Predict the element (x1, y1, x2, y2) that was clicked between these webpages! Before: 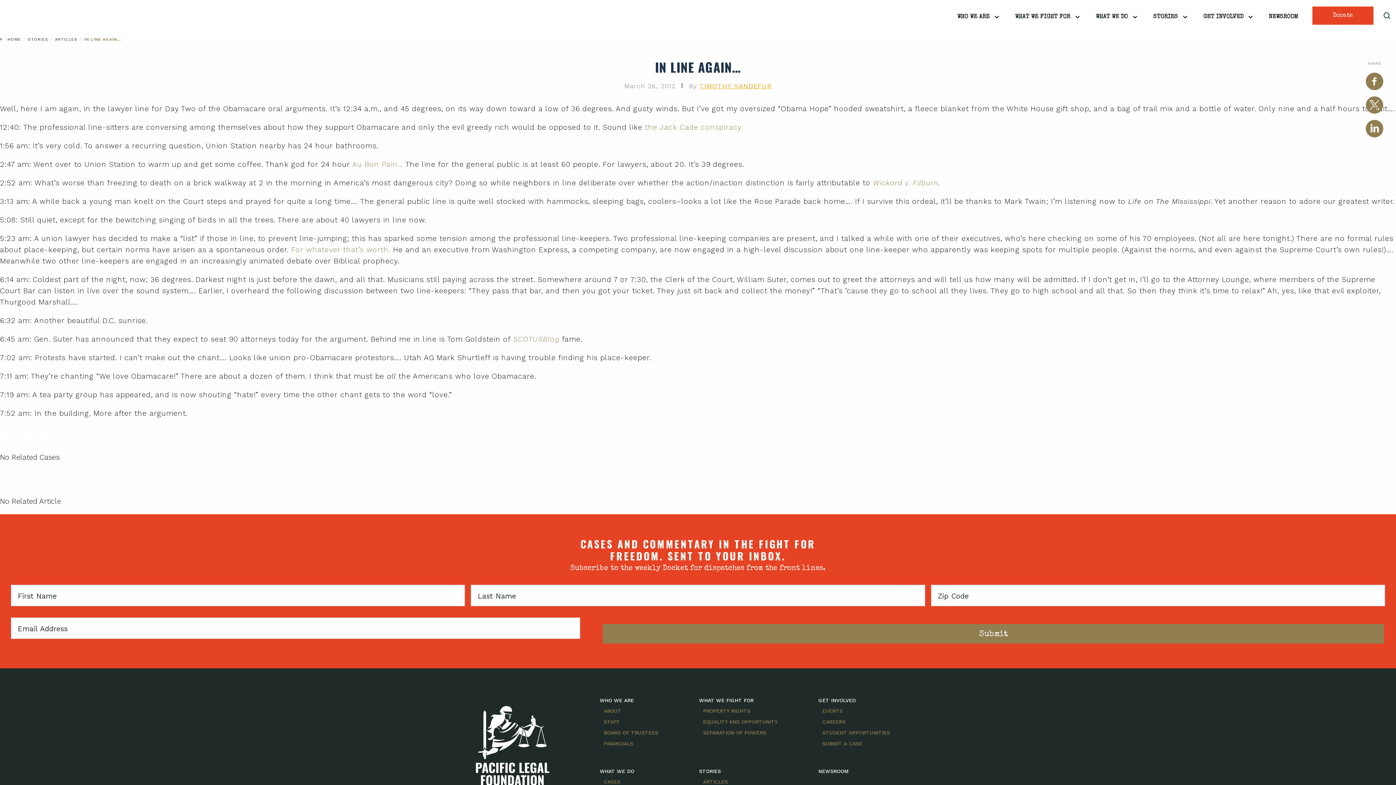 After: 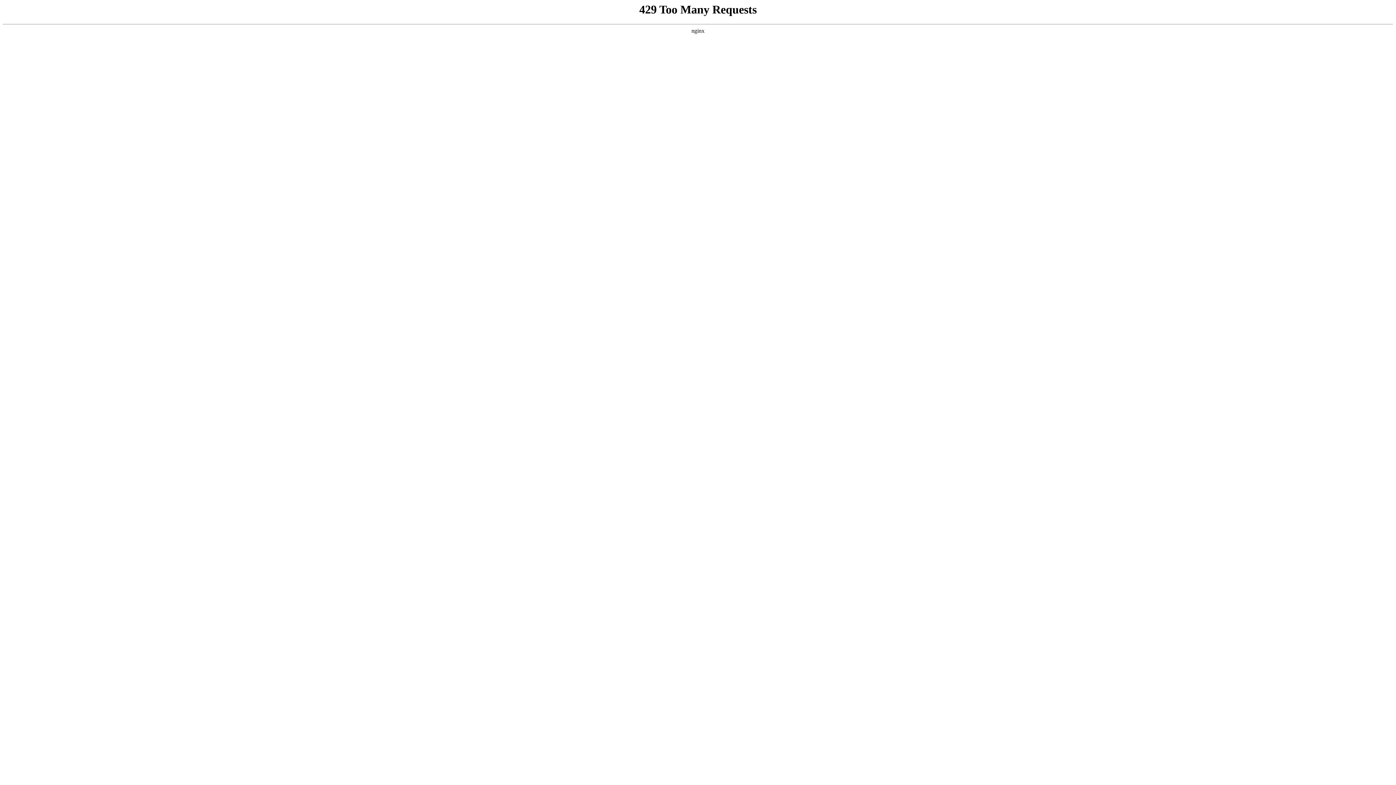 Action: label: STAFF bbox: (603, 719, 678, 725)